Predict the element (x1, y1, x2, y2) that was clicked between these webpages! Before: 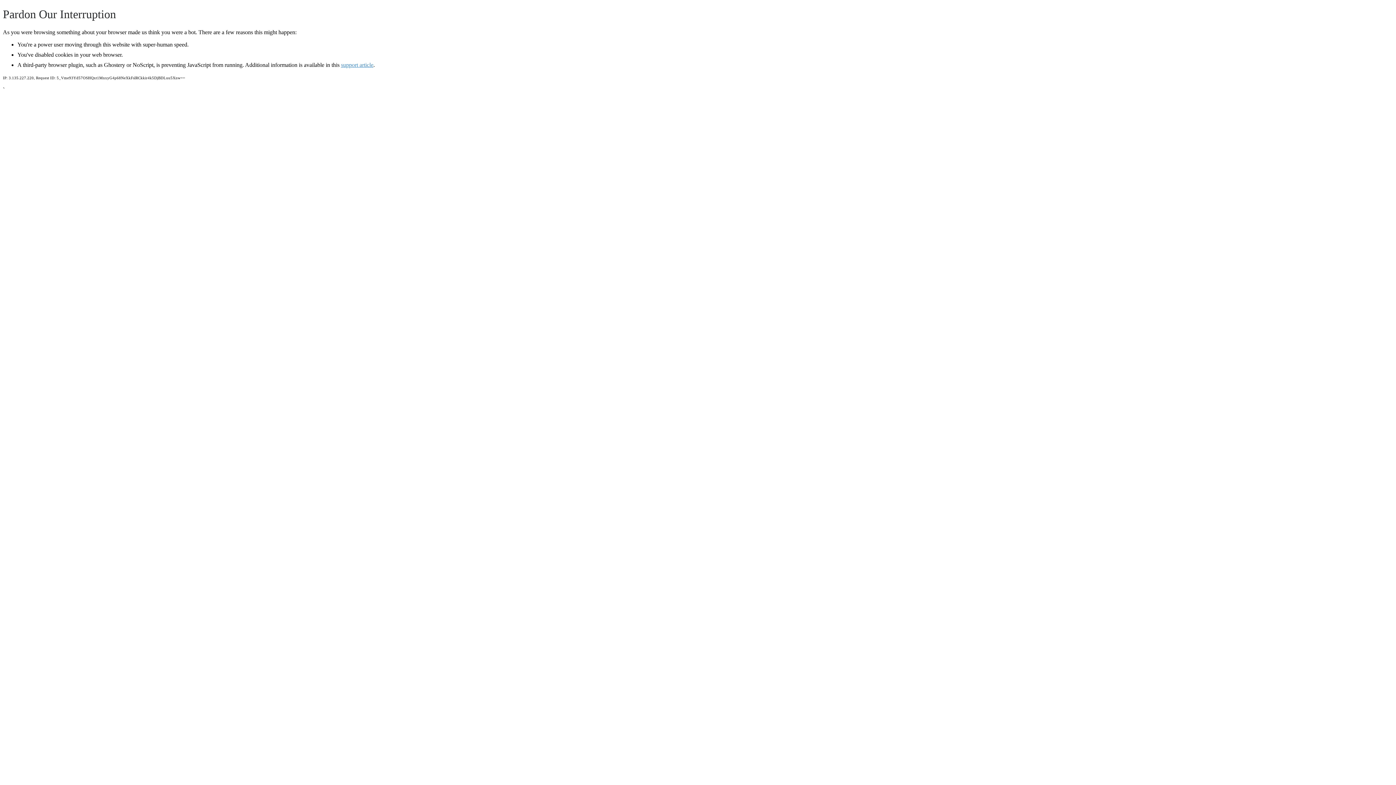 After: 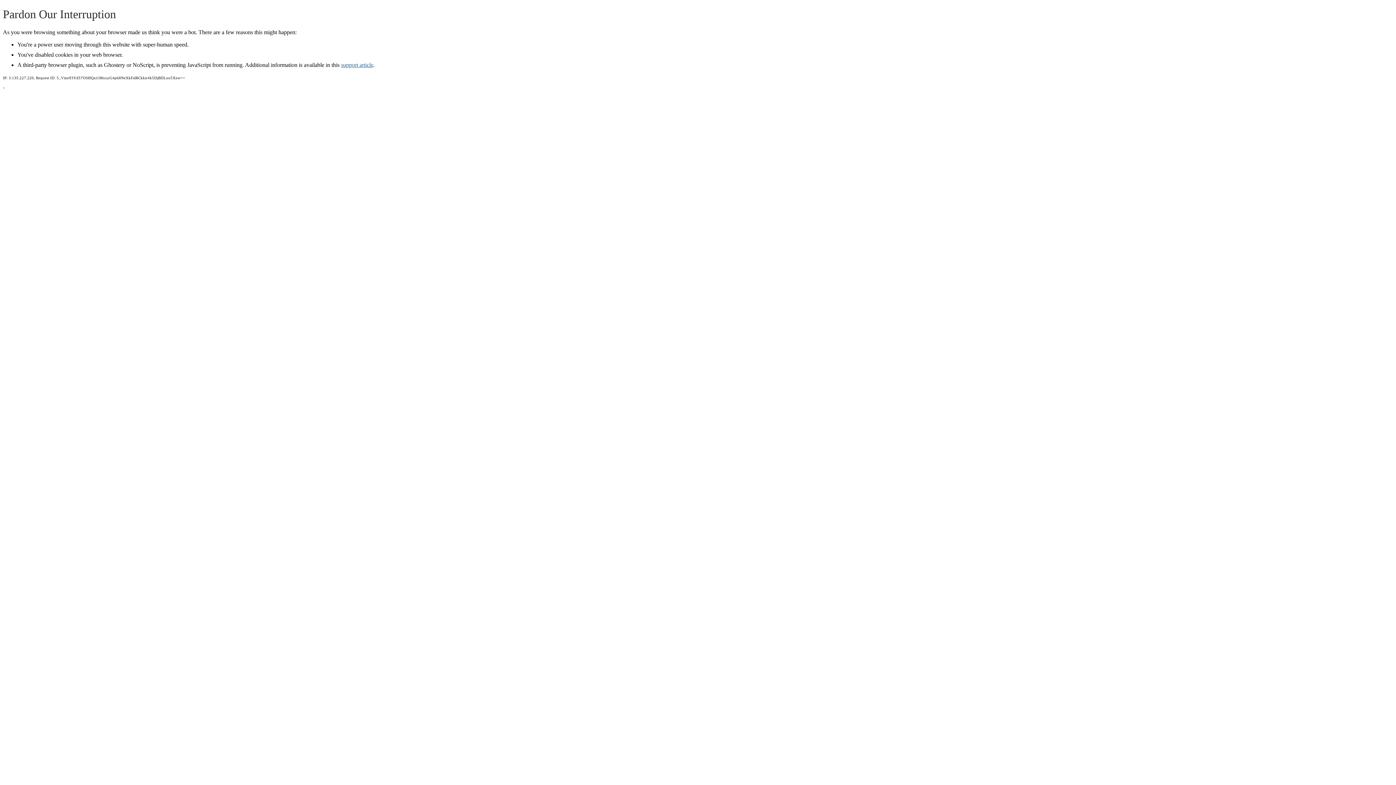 Action: label: support article bbox: (341, 61, 373, 67)